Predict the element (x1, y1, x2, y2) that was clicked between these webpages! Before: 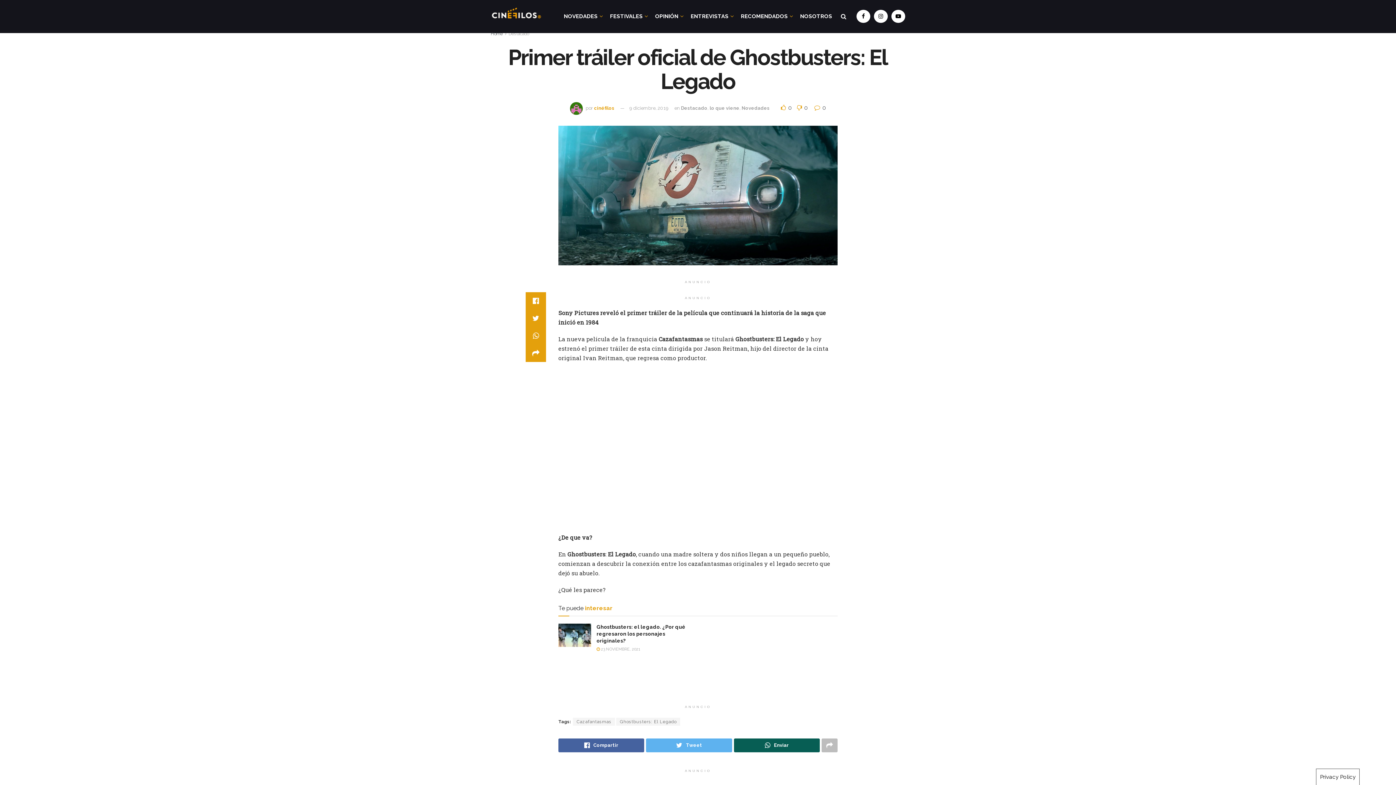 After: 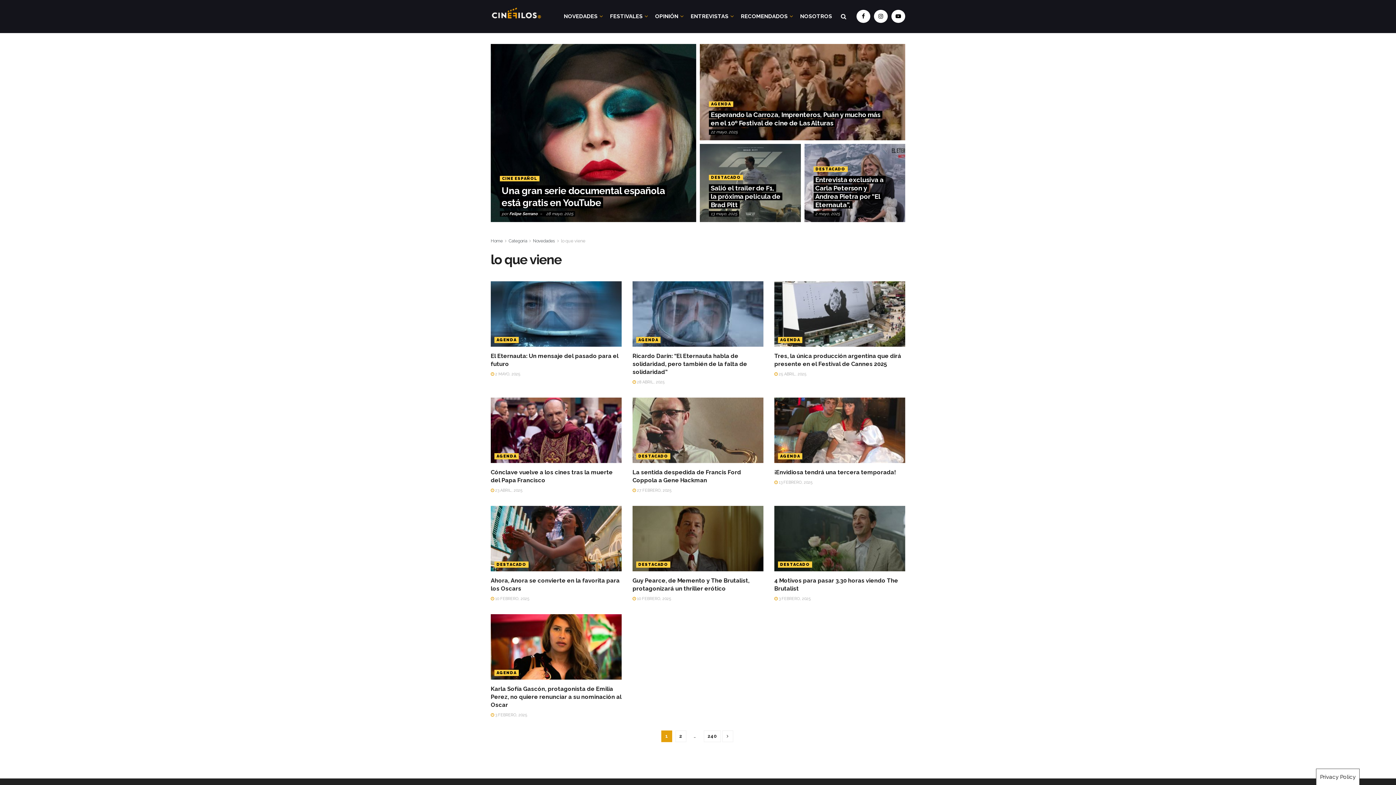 Action: bbox: (709, 105, 739, 110) label: lo que viene